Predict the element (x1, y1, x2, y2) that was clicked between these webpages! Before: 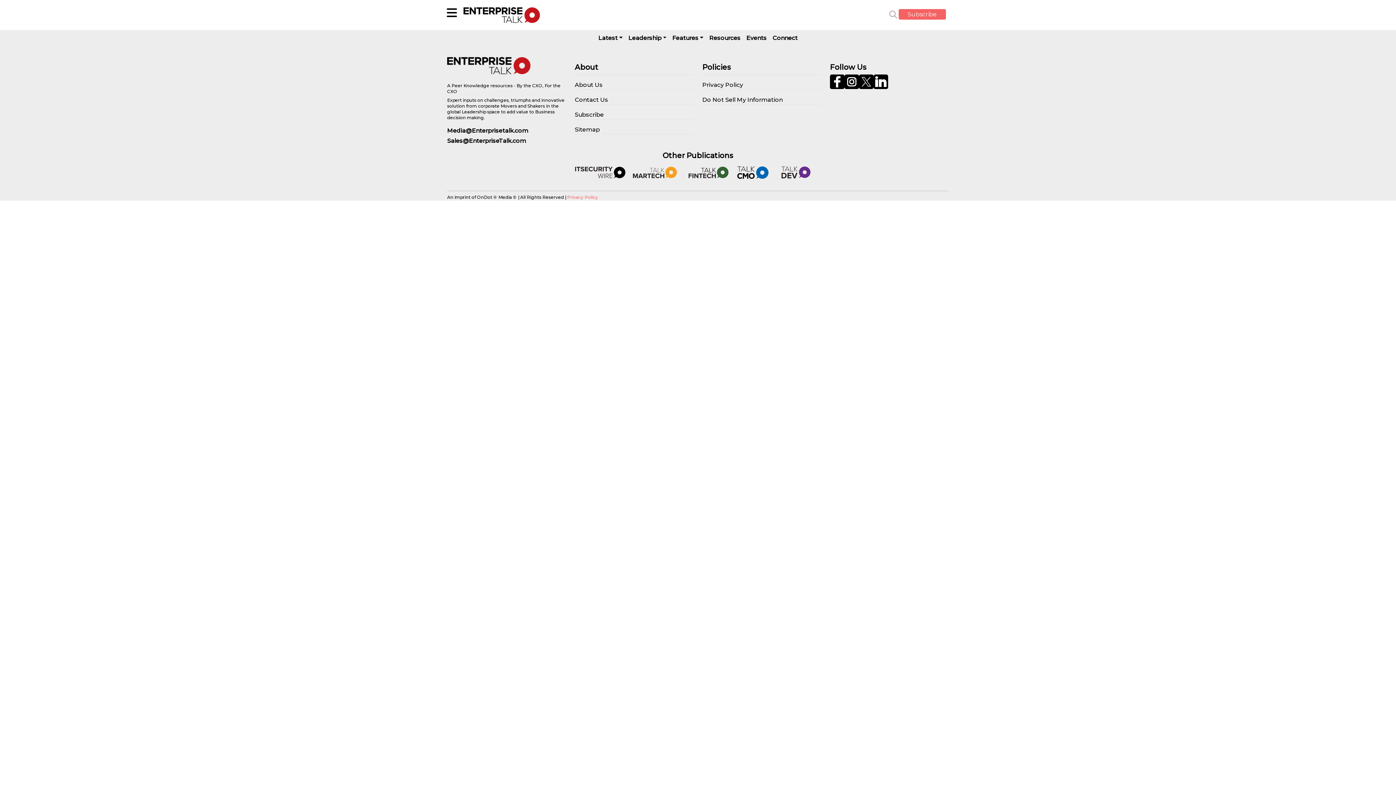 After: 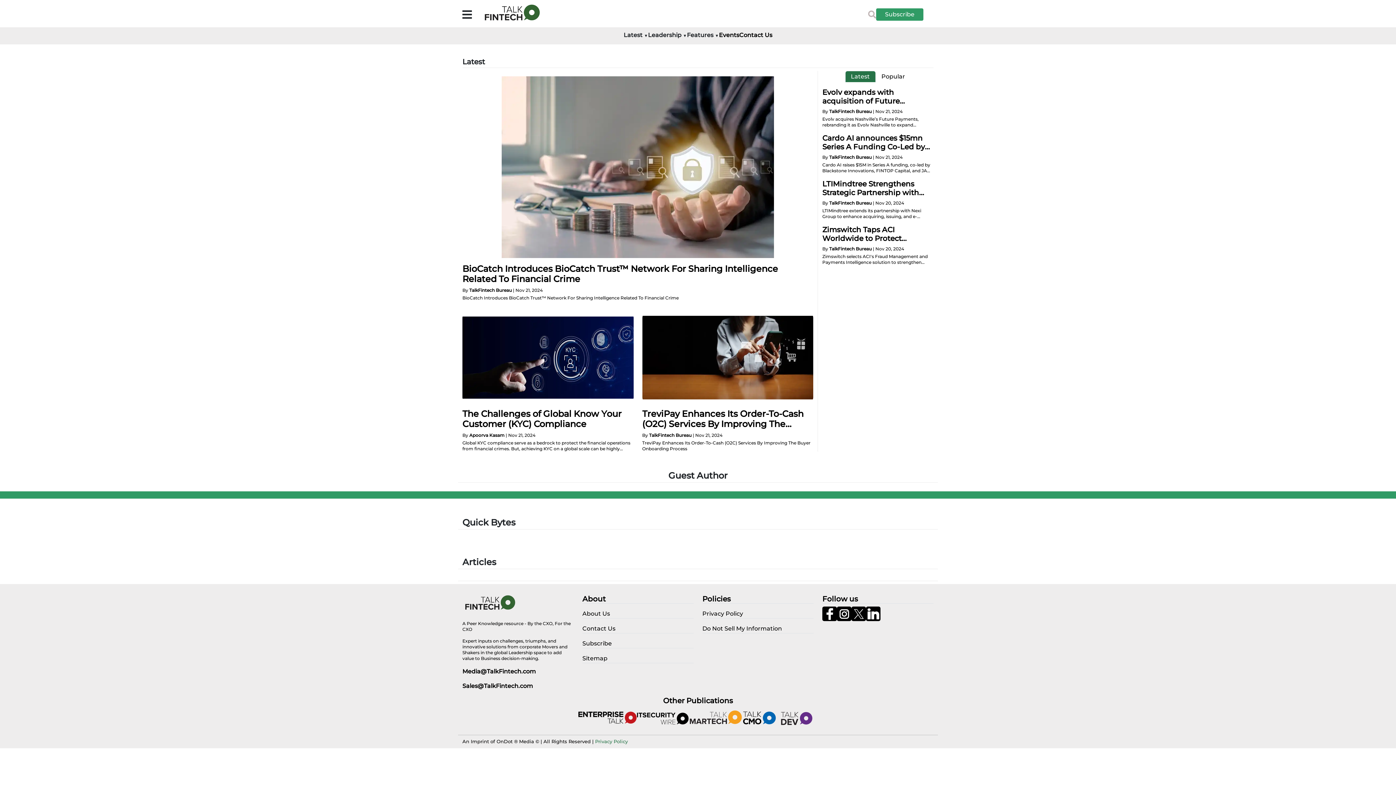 Action: bbox: (682, 168, 737, 175)